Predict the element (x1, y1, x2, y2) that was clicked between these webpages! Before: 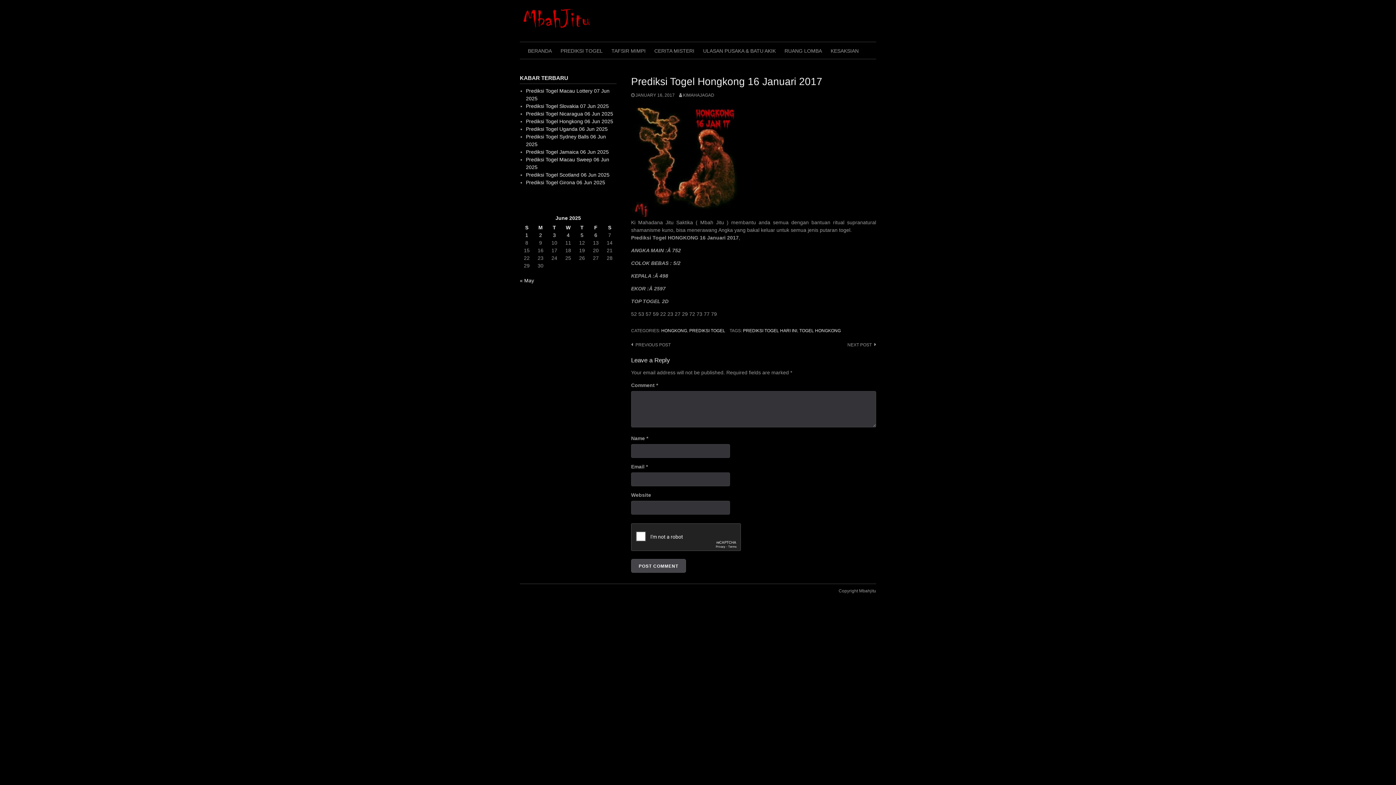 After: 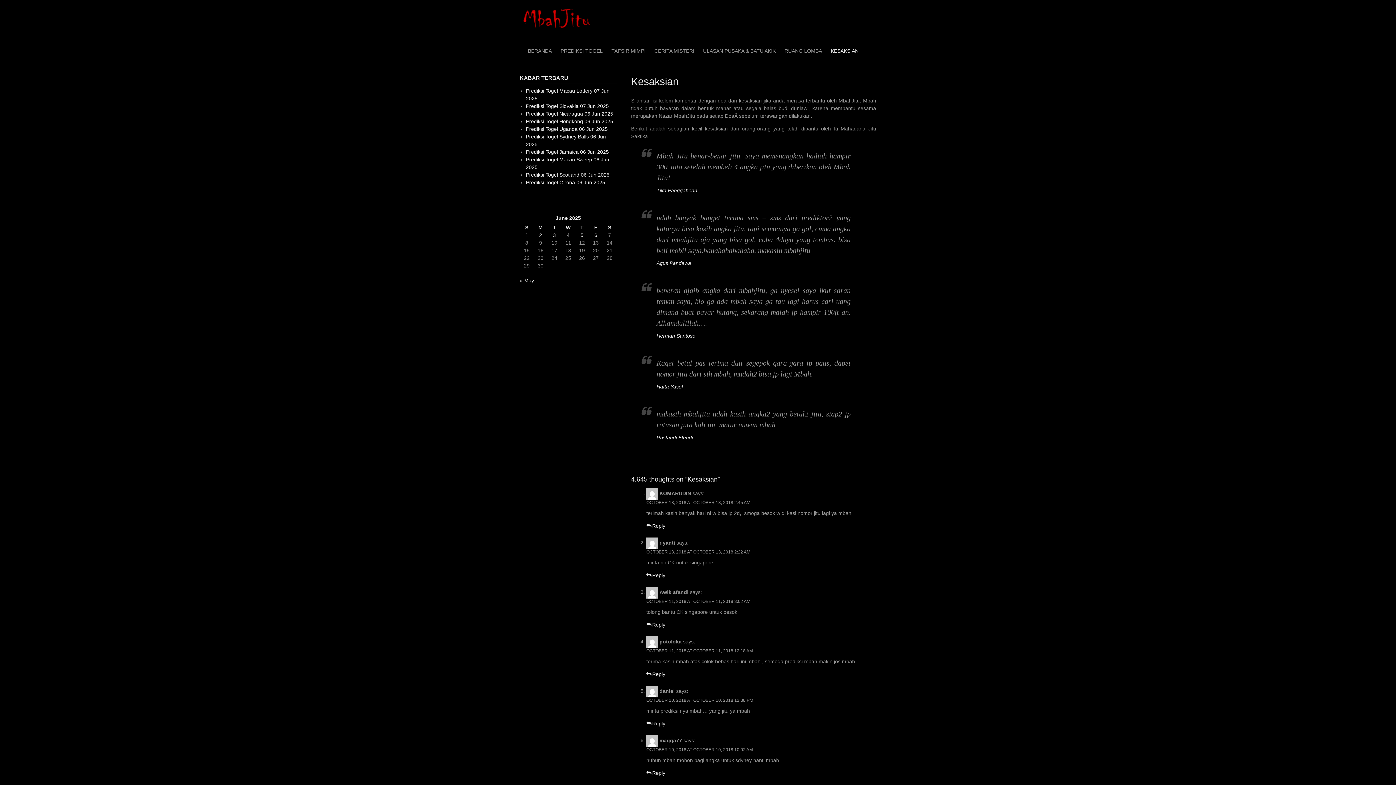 Action: bbox: (826, 42, 863, 58) label: KESAKSIAN